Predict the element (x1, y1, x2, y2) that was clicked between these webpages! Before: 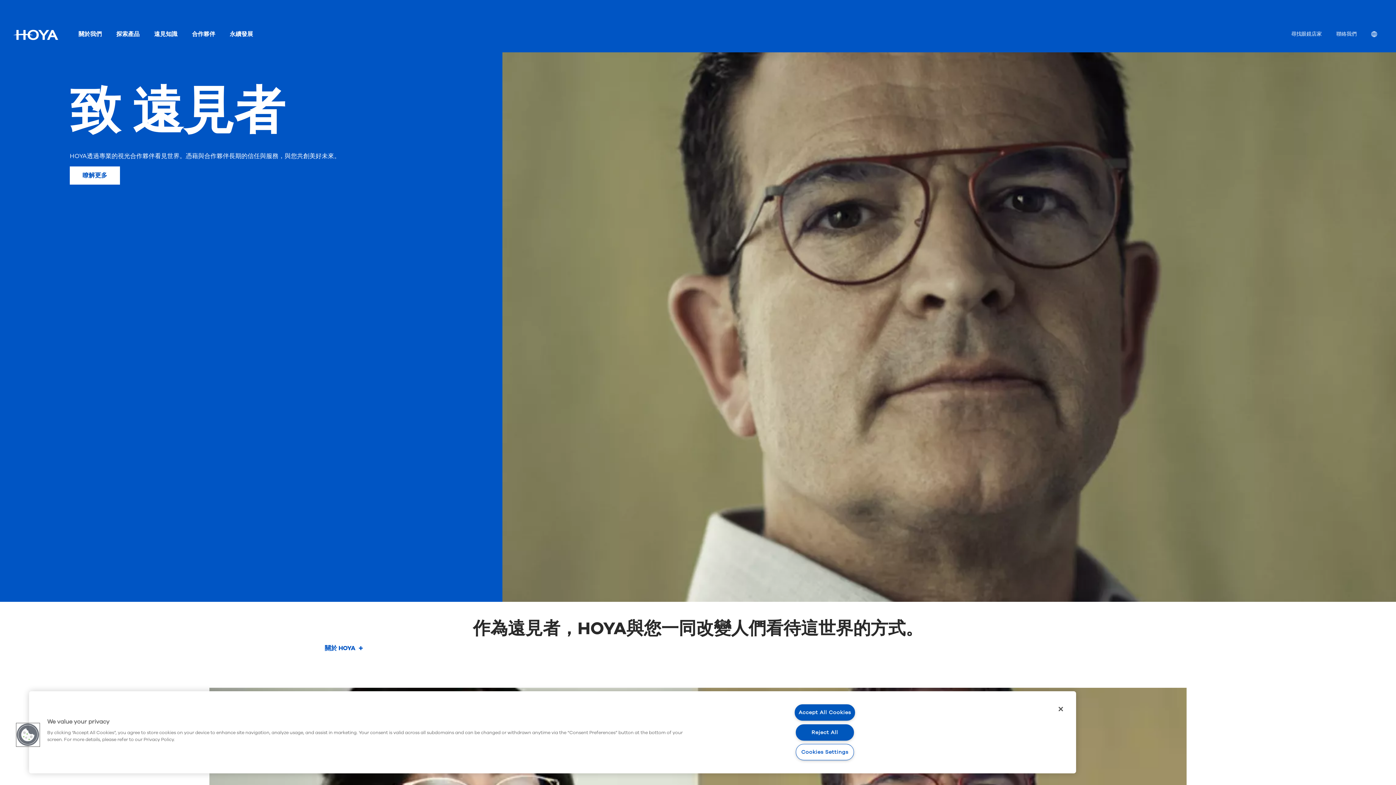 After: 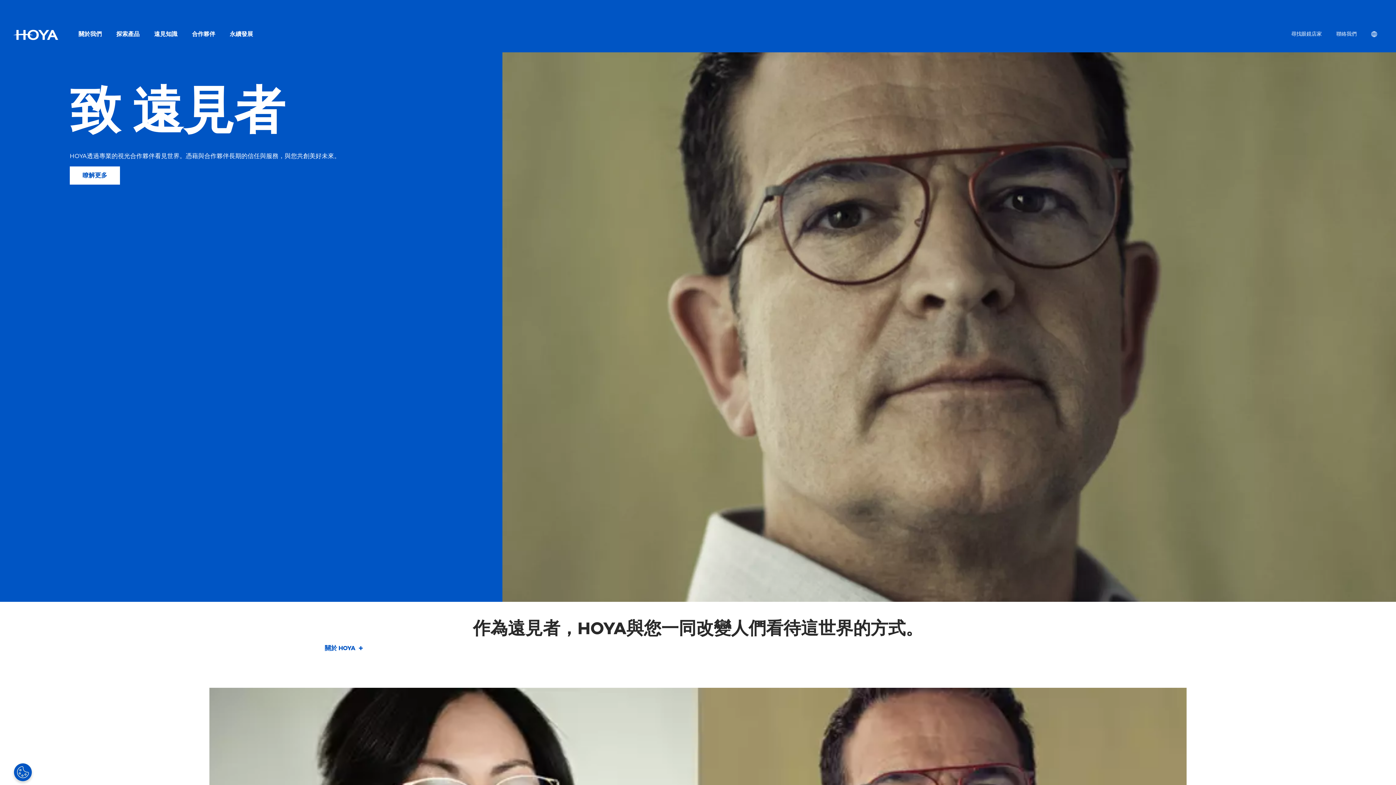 Action: bbox: (13, 29, 58, 40)